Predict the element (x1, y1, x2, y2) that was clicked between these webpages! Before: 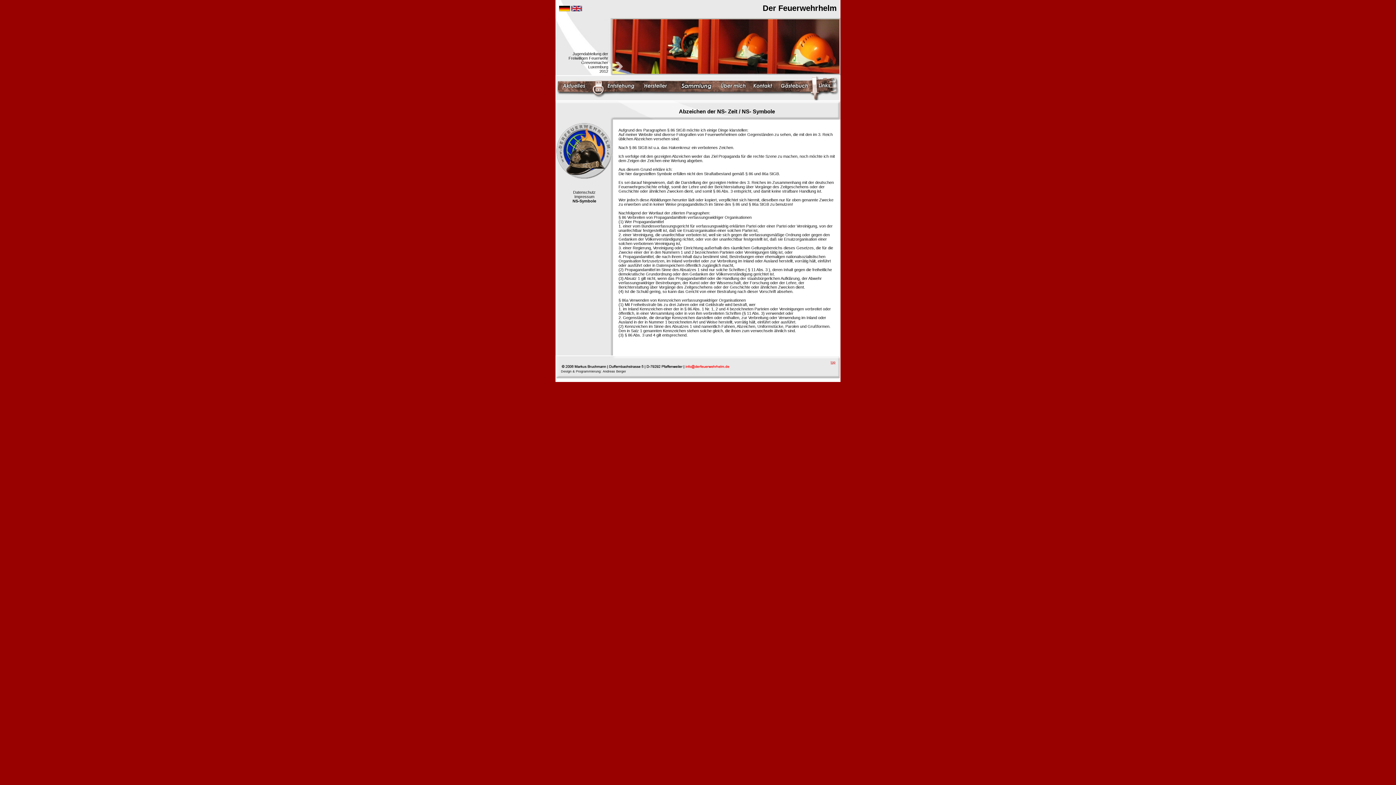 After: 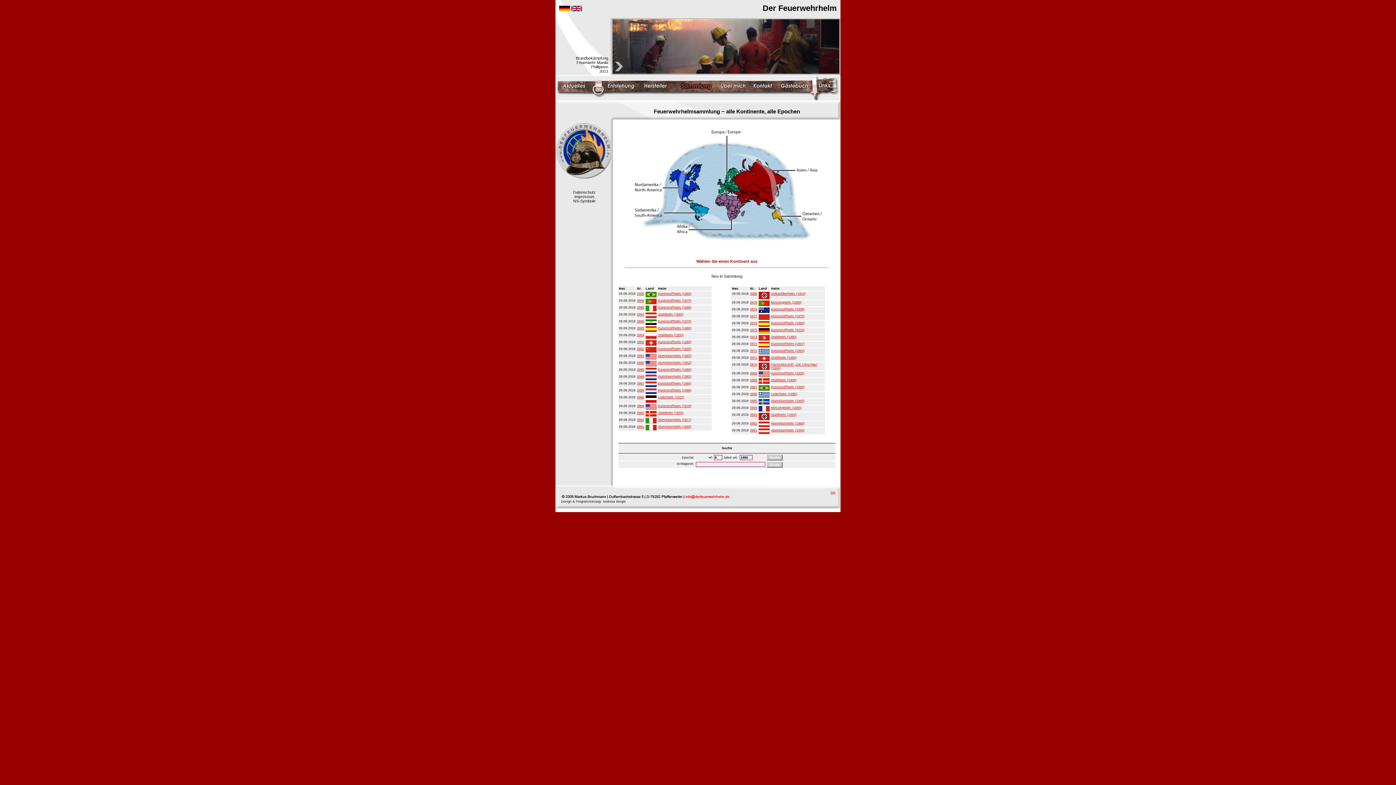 Action: bbox: (675, 76, 717, 100)